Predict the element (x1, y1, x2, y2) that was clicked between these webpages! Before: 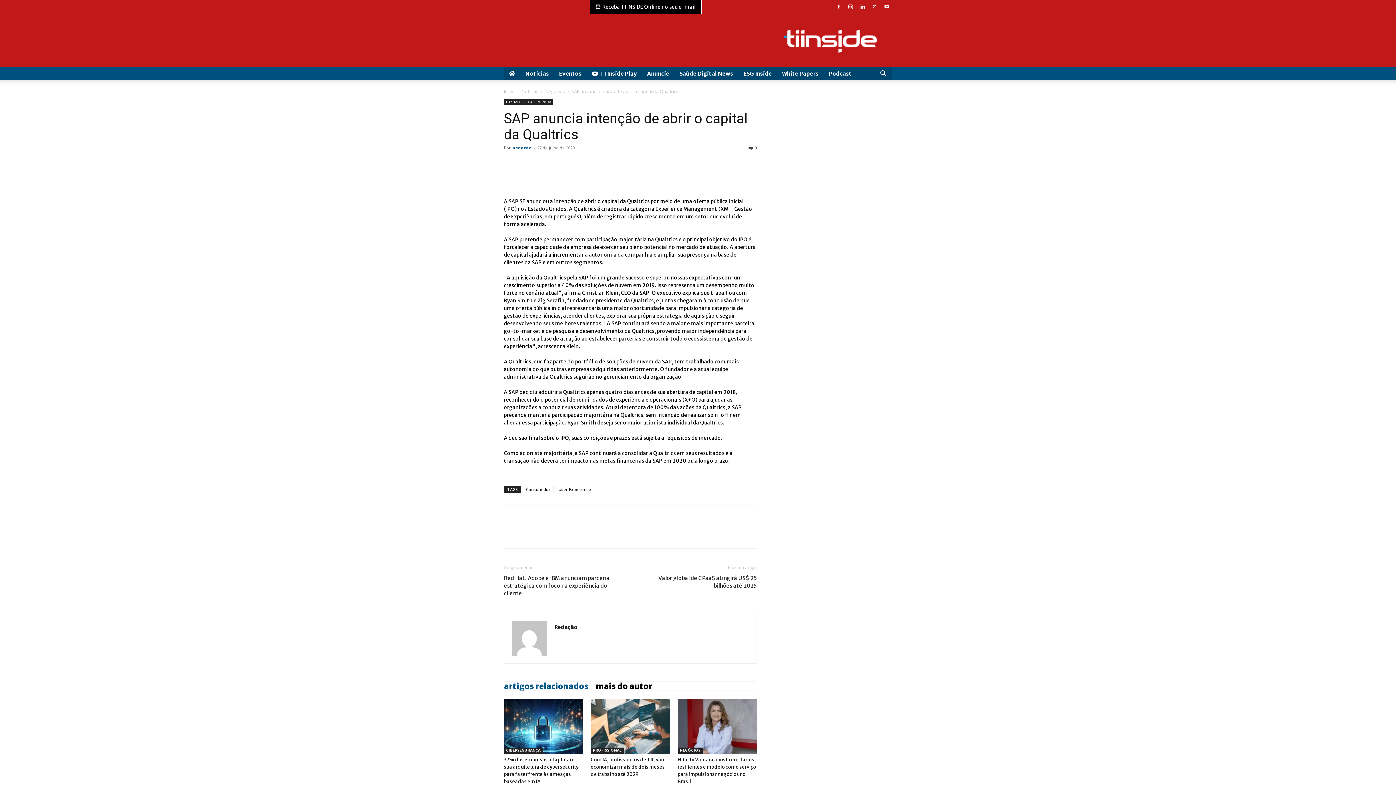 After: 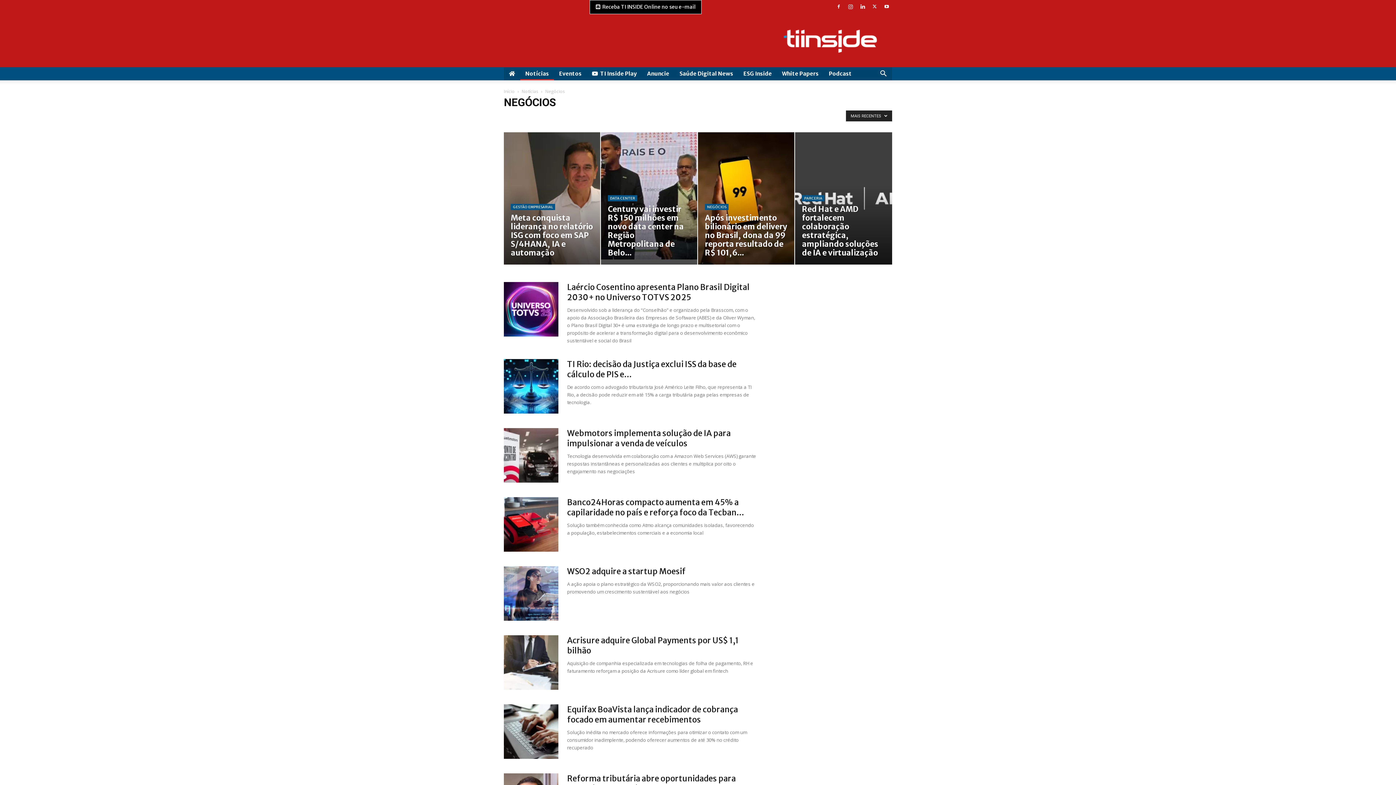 Action: label: Negócios bbox: (545, 88, 565, 94)